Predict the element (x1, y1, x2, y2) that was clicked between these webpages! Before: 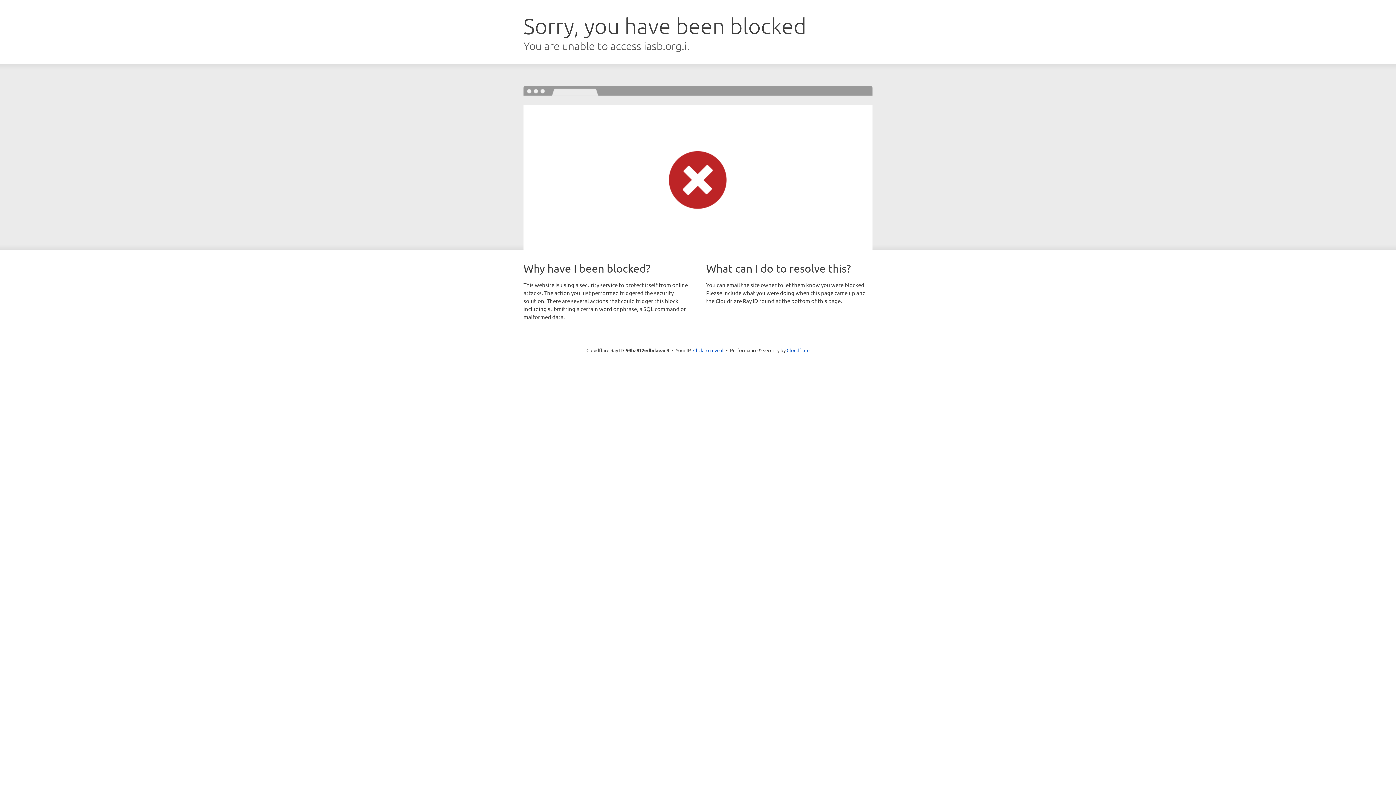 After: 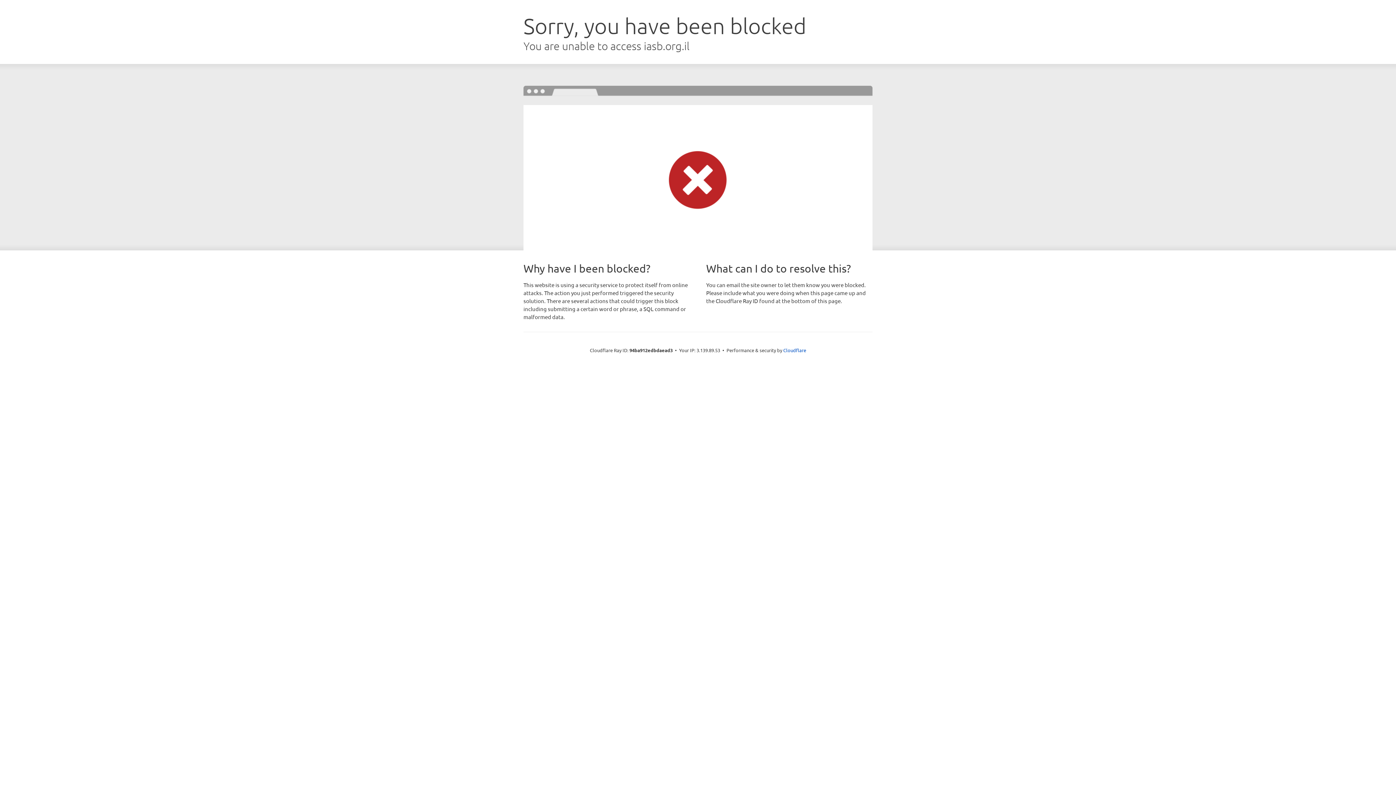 Action: bbox: (693, 346, 723, 353) label: Click to reveal